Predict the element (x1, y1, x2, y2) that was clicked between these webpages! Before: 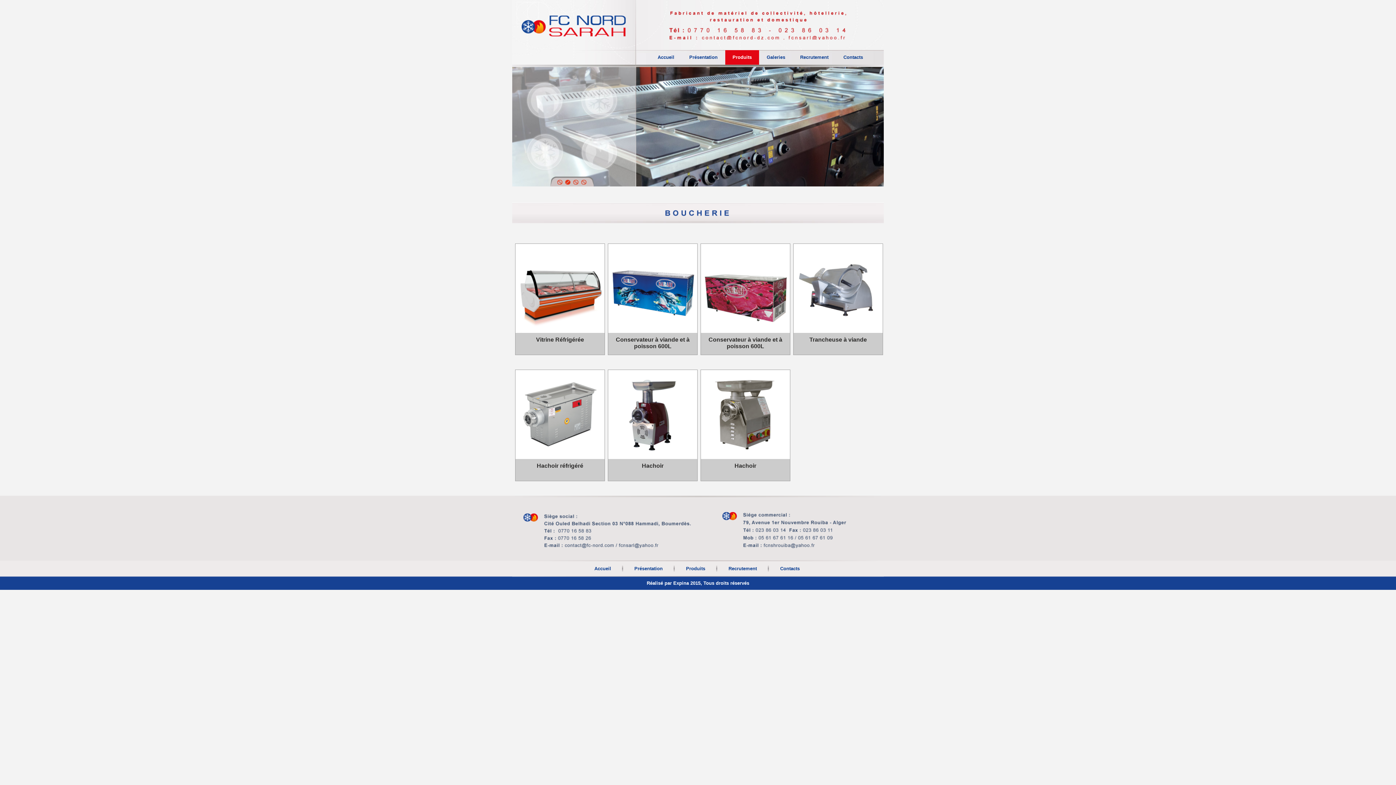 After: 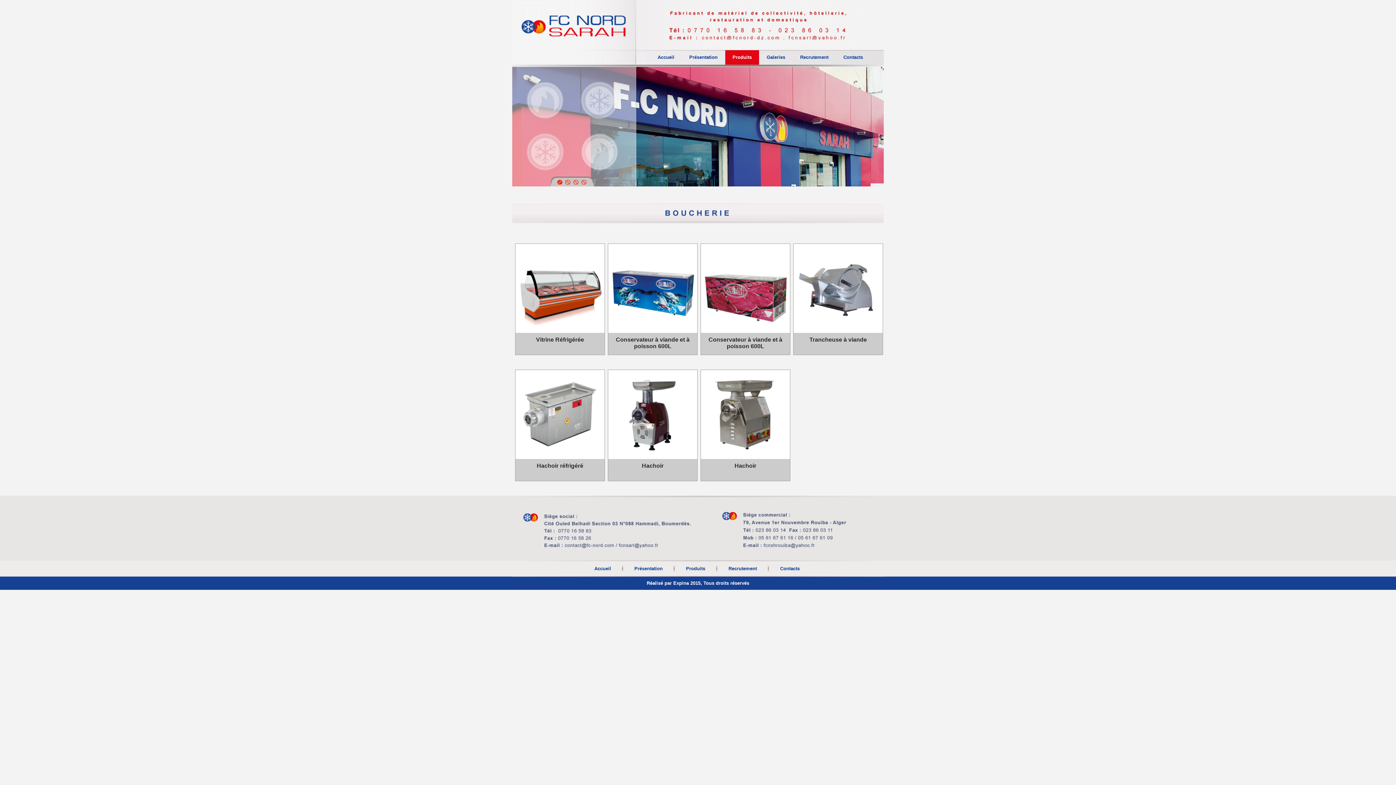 Action: bbox: (672, 580, 690, 586) label:  Expina 